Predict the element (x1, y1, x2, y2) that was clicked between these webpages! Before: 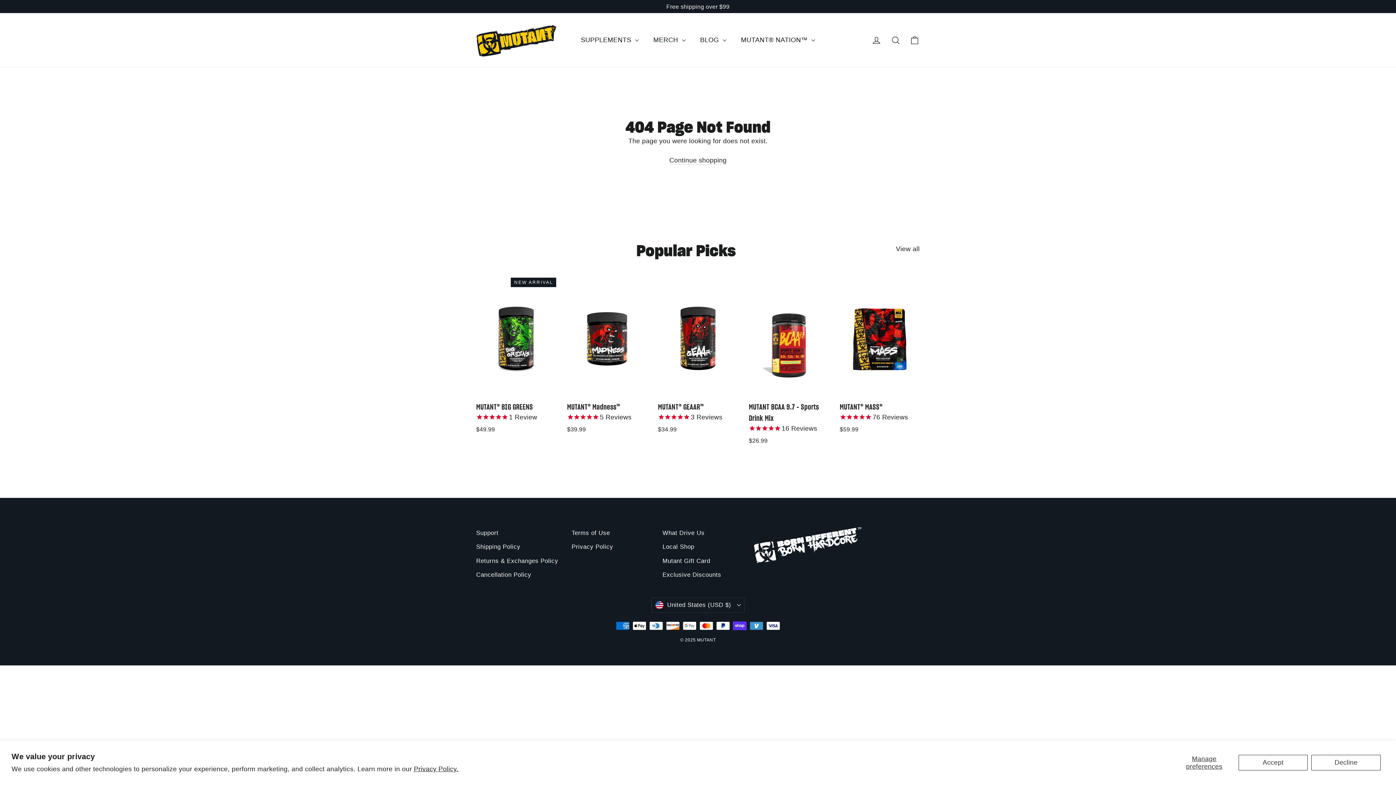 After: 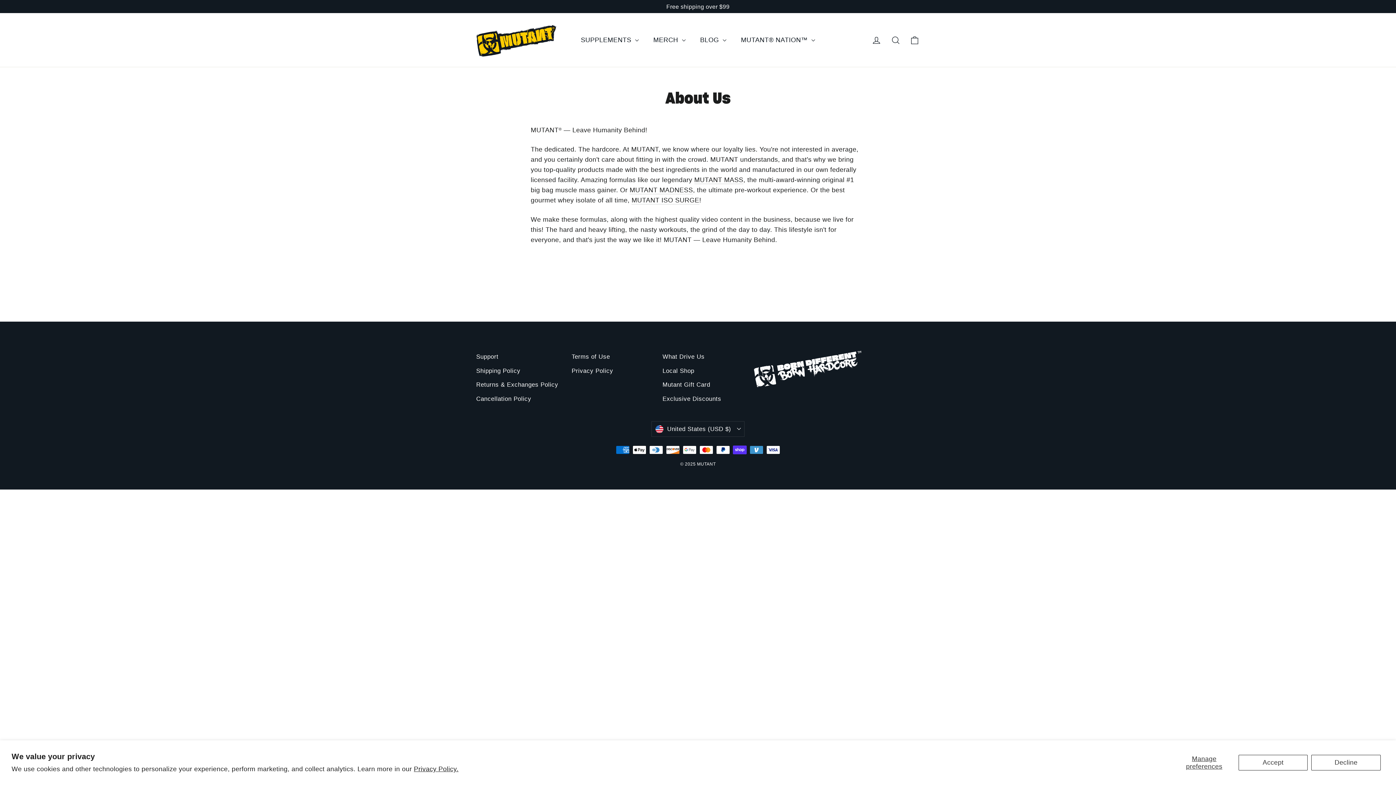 Action: bbox: (662, 527, 742, 539) label: What Drive Us